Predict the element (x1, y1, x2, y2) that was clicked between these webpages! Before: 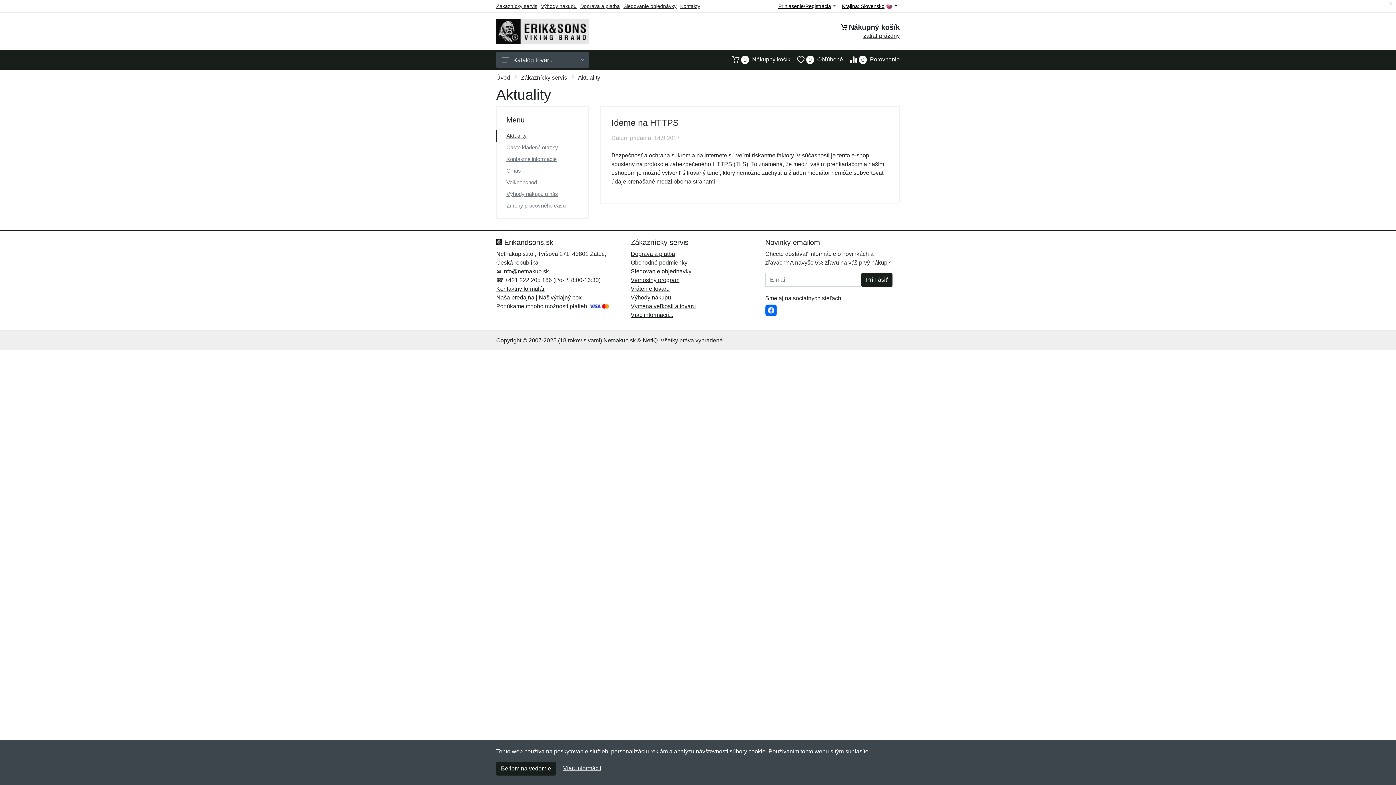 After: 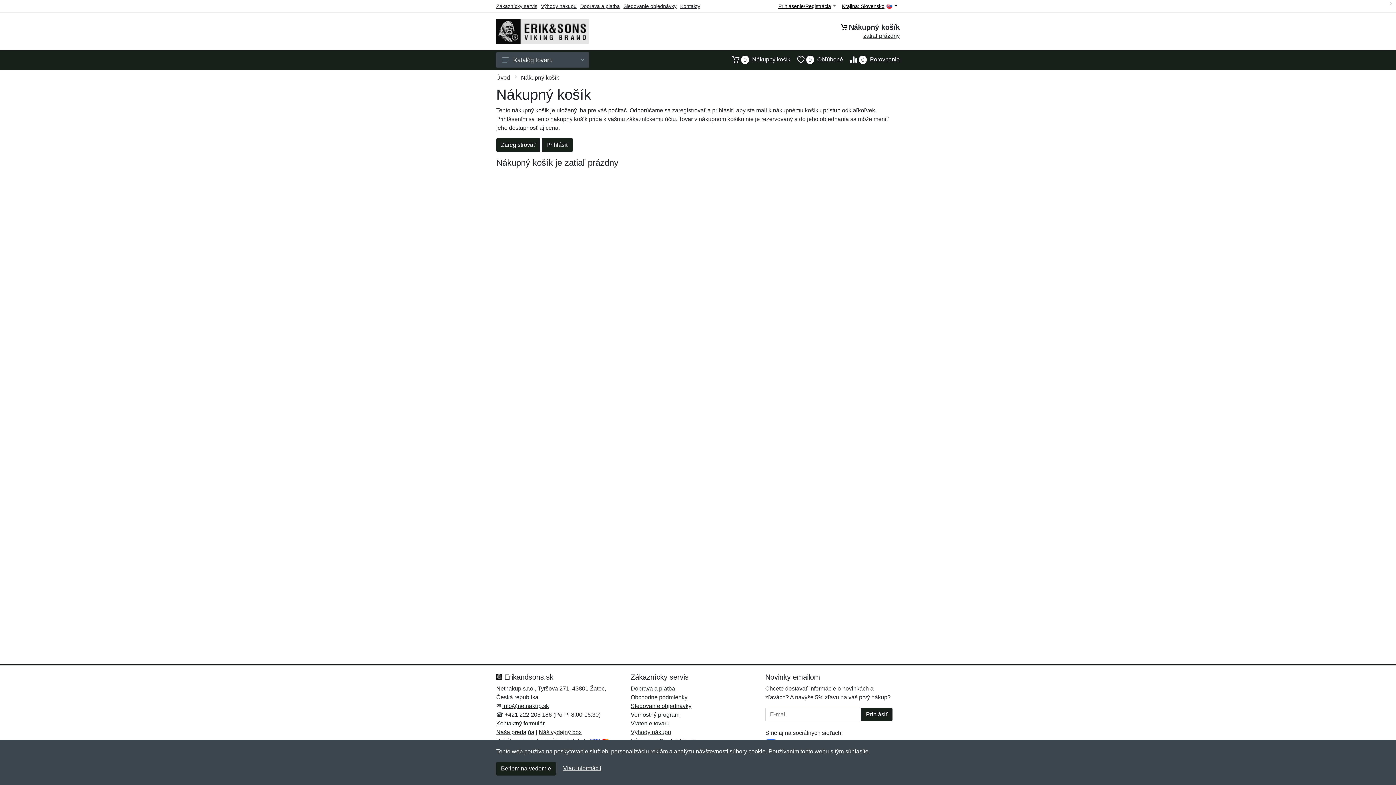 Action: bbox: (863, 32, 900, 38) label: zatiaľ prázdny